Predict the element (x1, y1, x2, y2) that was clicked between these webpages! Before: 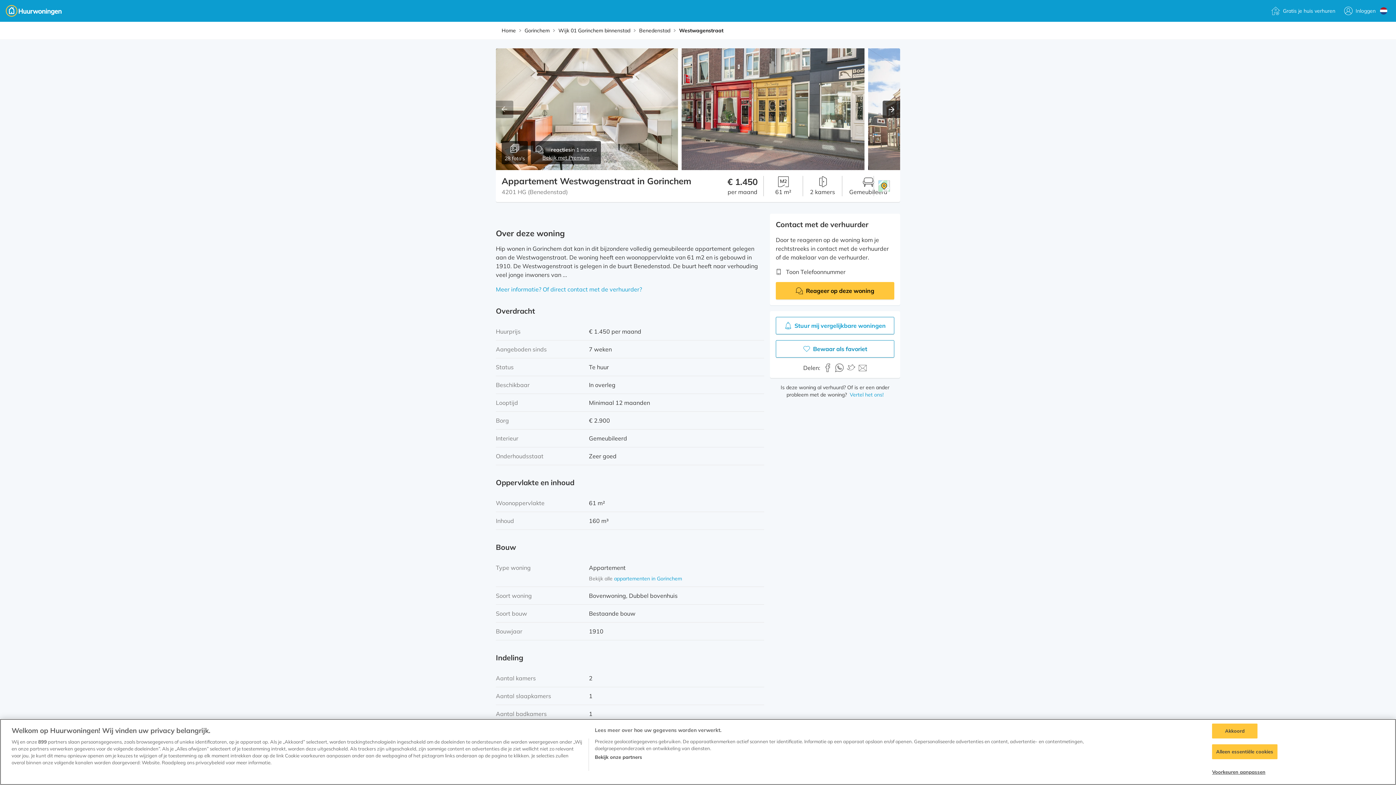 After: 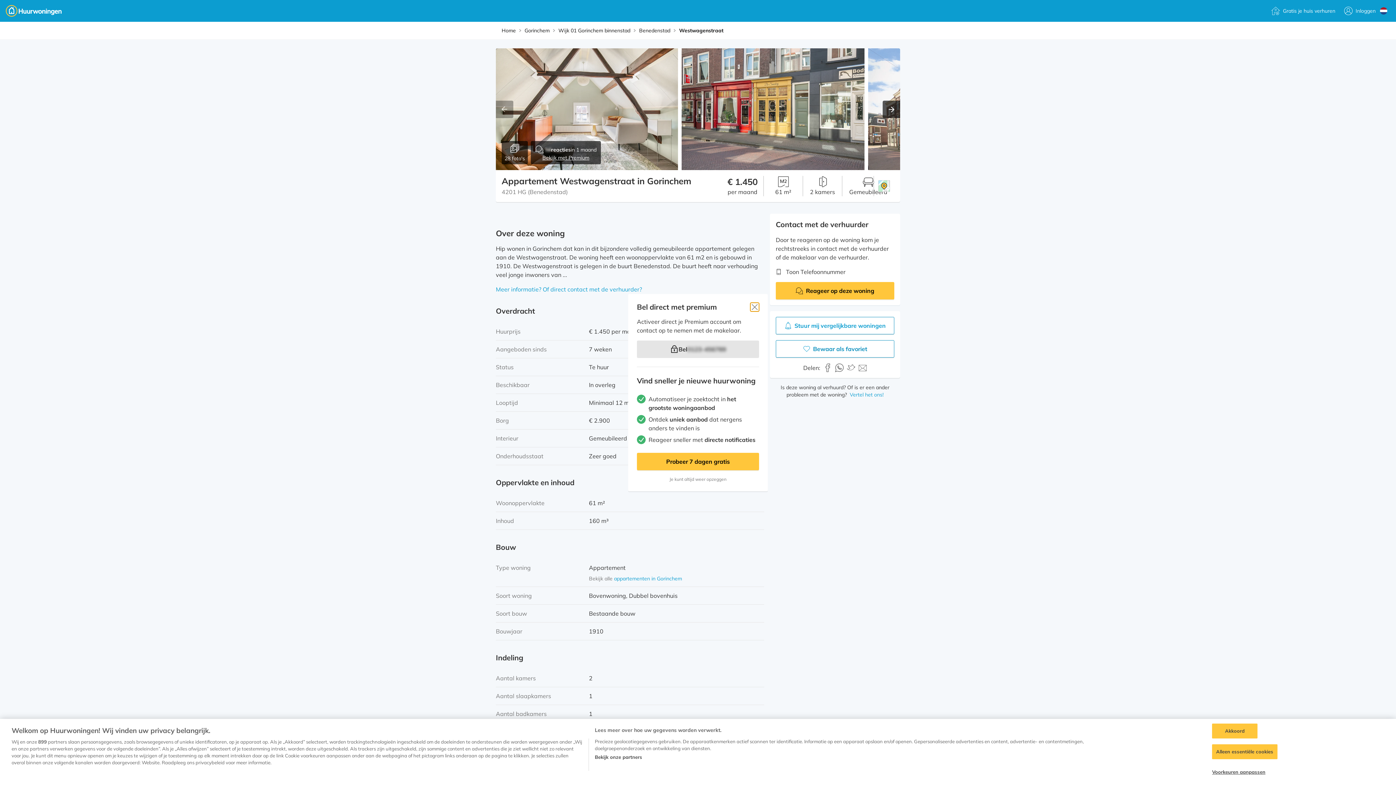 Action: bbox: (776, 267, 845, 276) label: Toon Telefoonnummer